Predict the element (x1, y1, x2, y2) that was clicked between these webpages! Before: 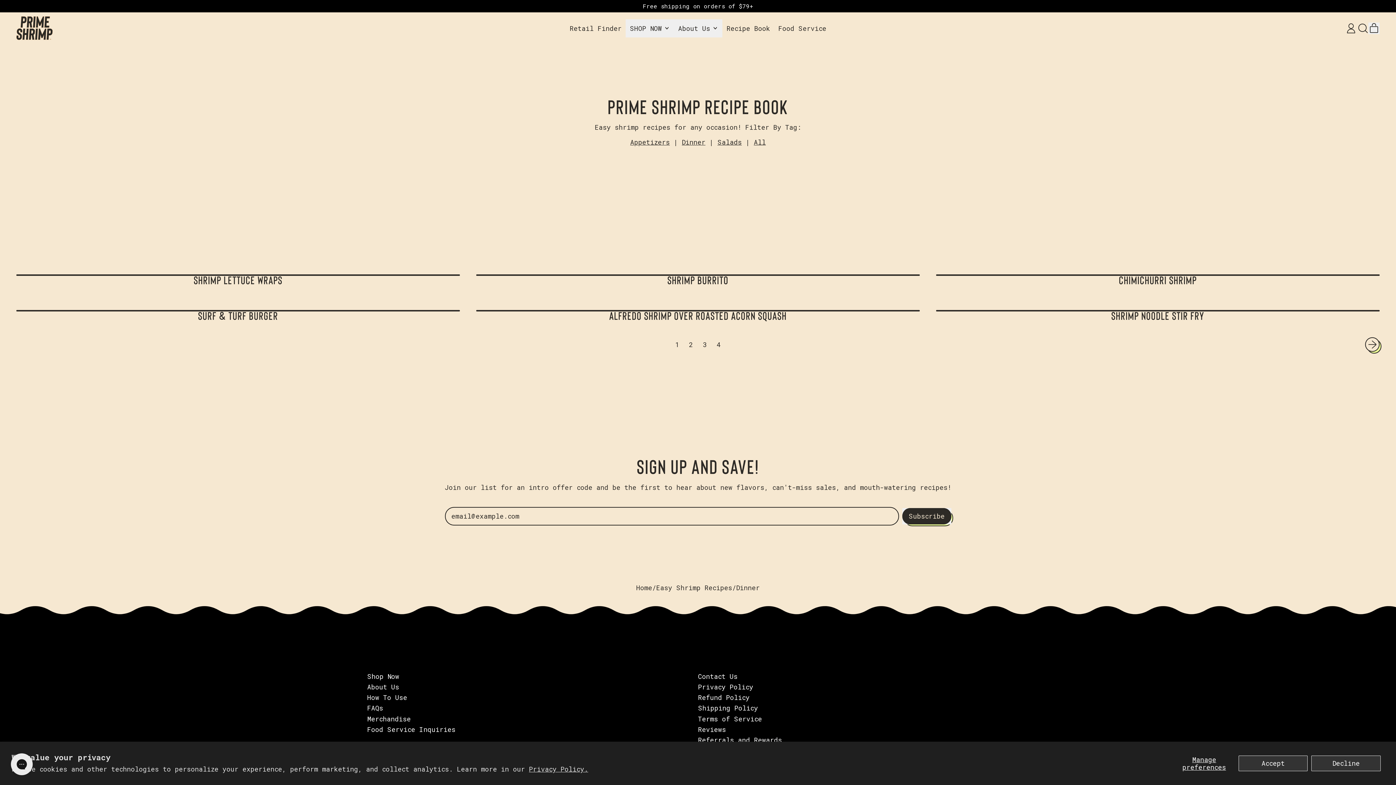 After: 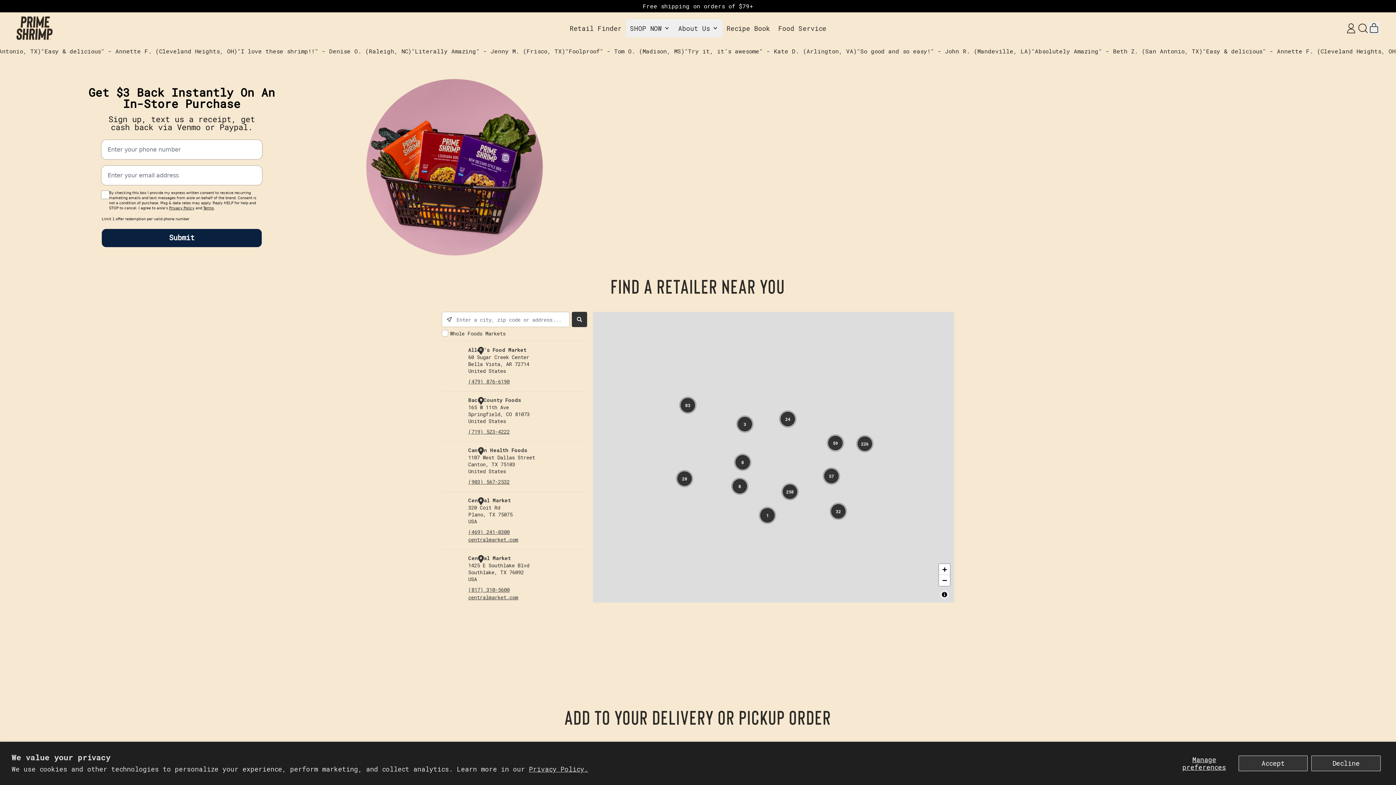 Action: bbox: (565, 19, 625, 37) label: Retail Finder